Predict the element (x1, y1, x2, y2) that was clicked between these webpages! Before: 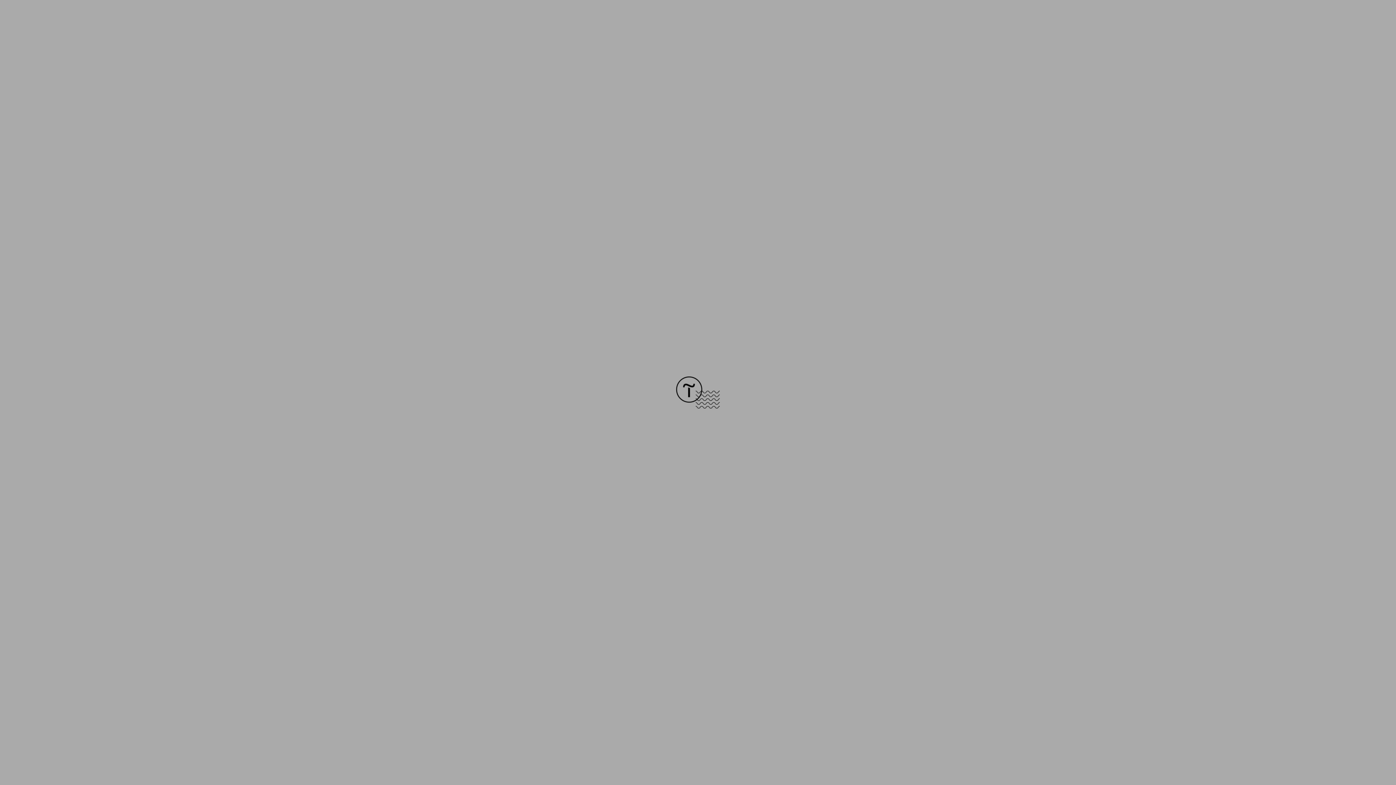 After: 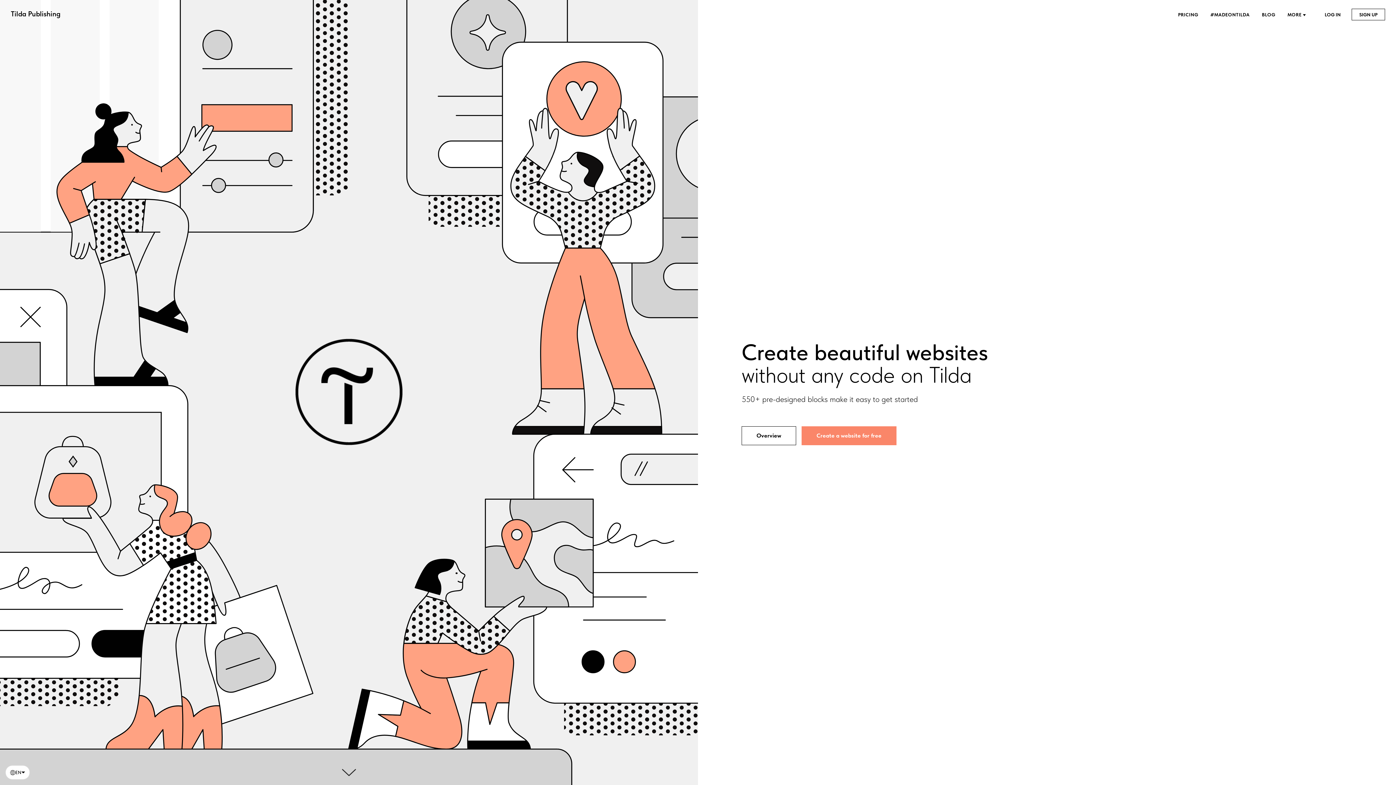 Action: bbox: (676, 403, 720, 409)